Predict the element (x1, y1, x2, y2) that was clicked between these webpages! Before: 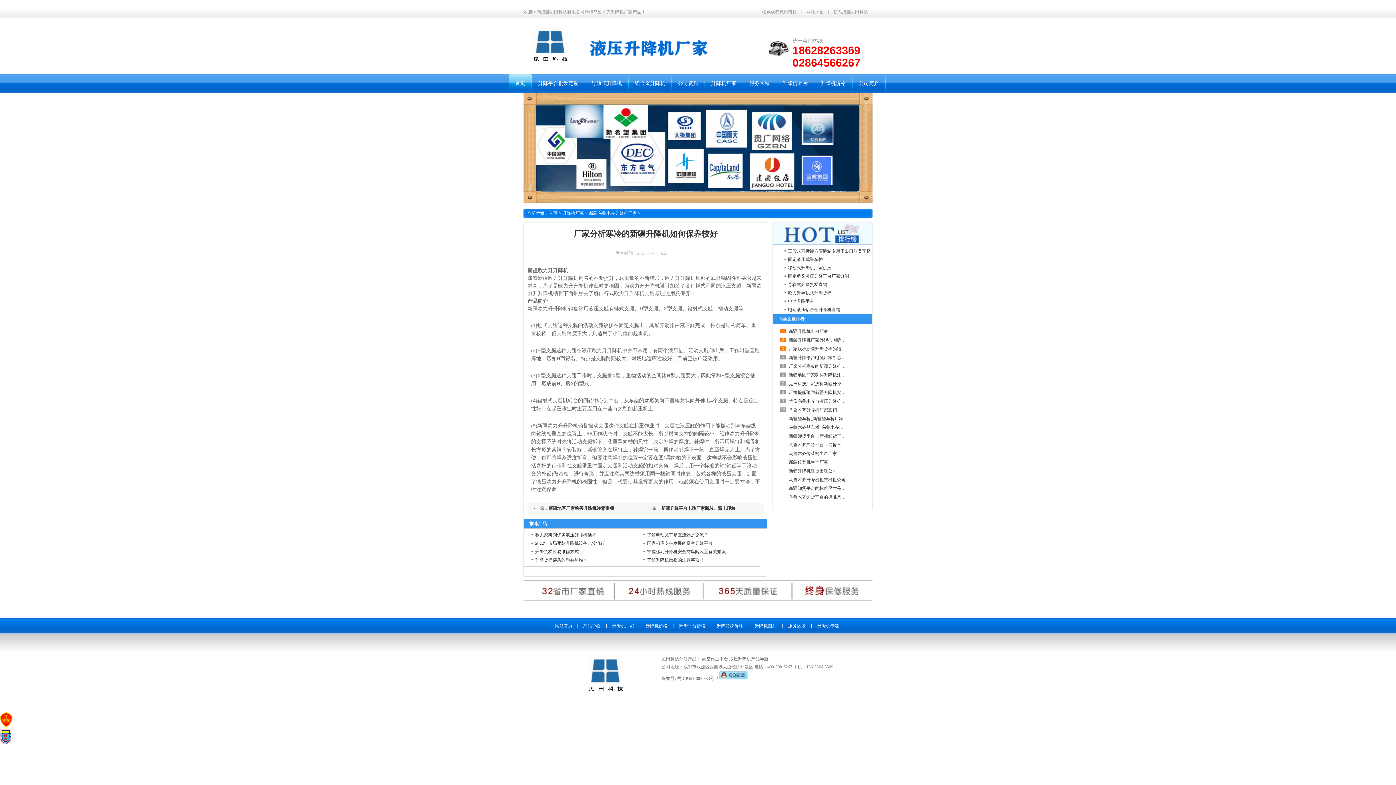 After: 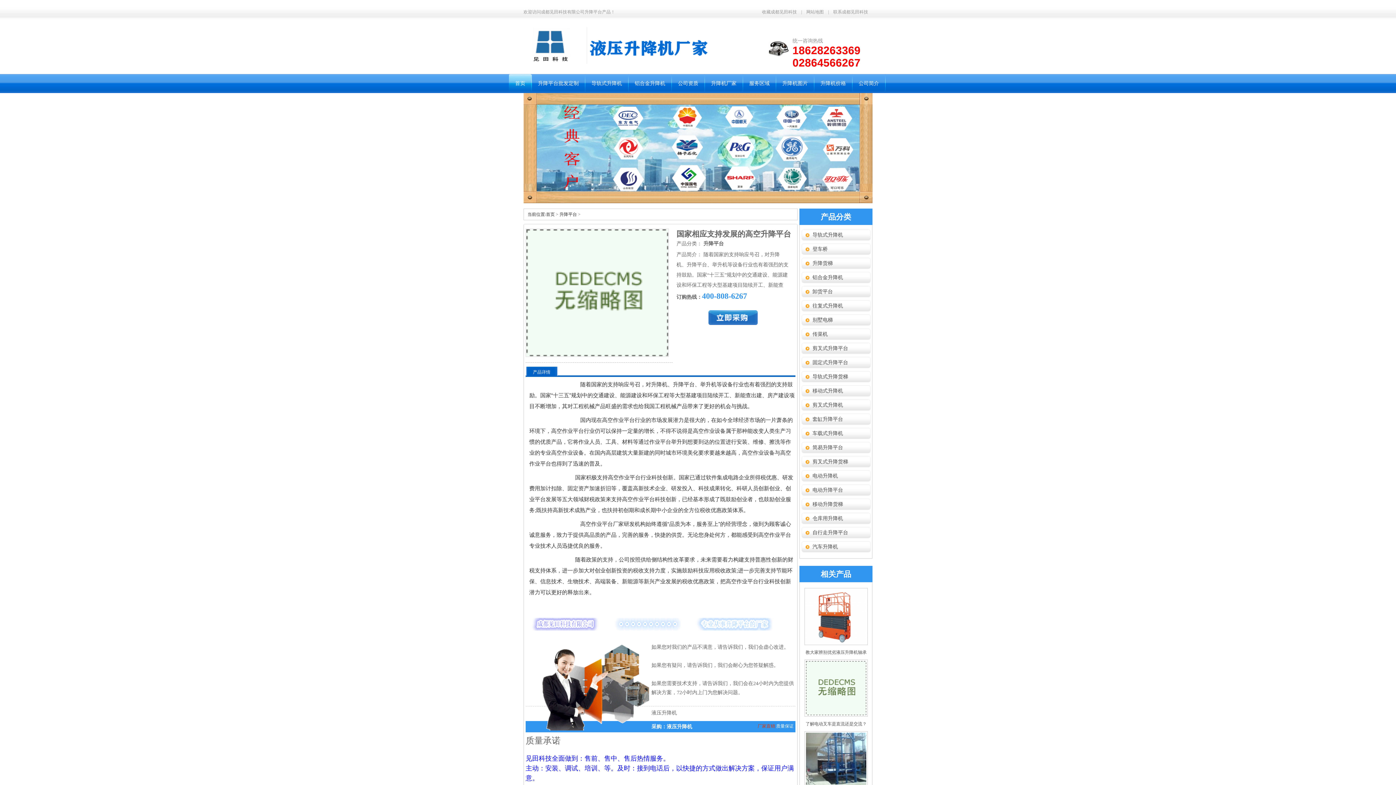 Action: bbox: (647, 541, 712, 546) label: 国家相应支持发展的高空升降平台